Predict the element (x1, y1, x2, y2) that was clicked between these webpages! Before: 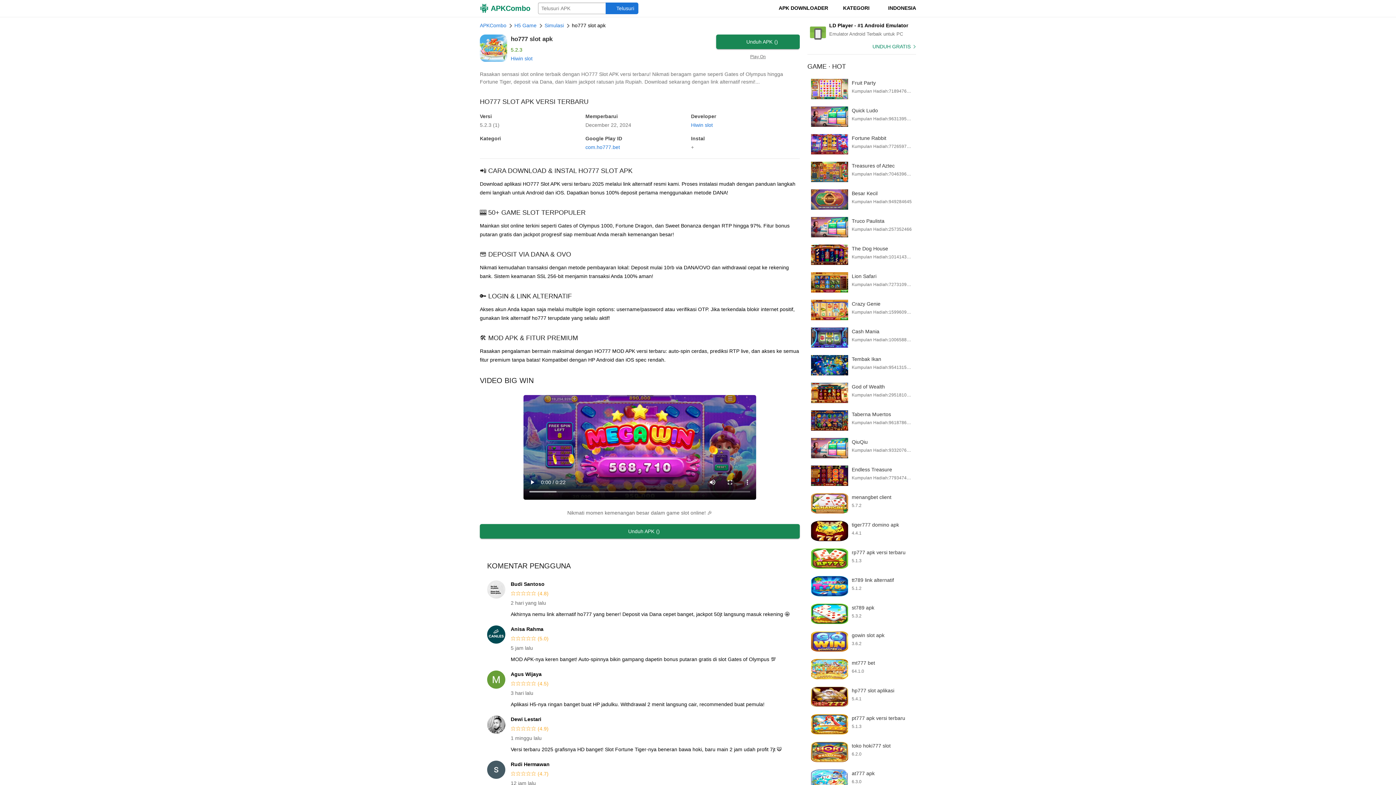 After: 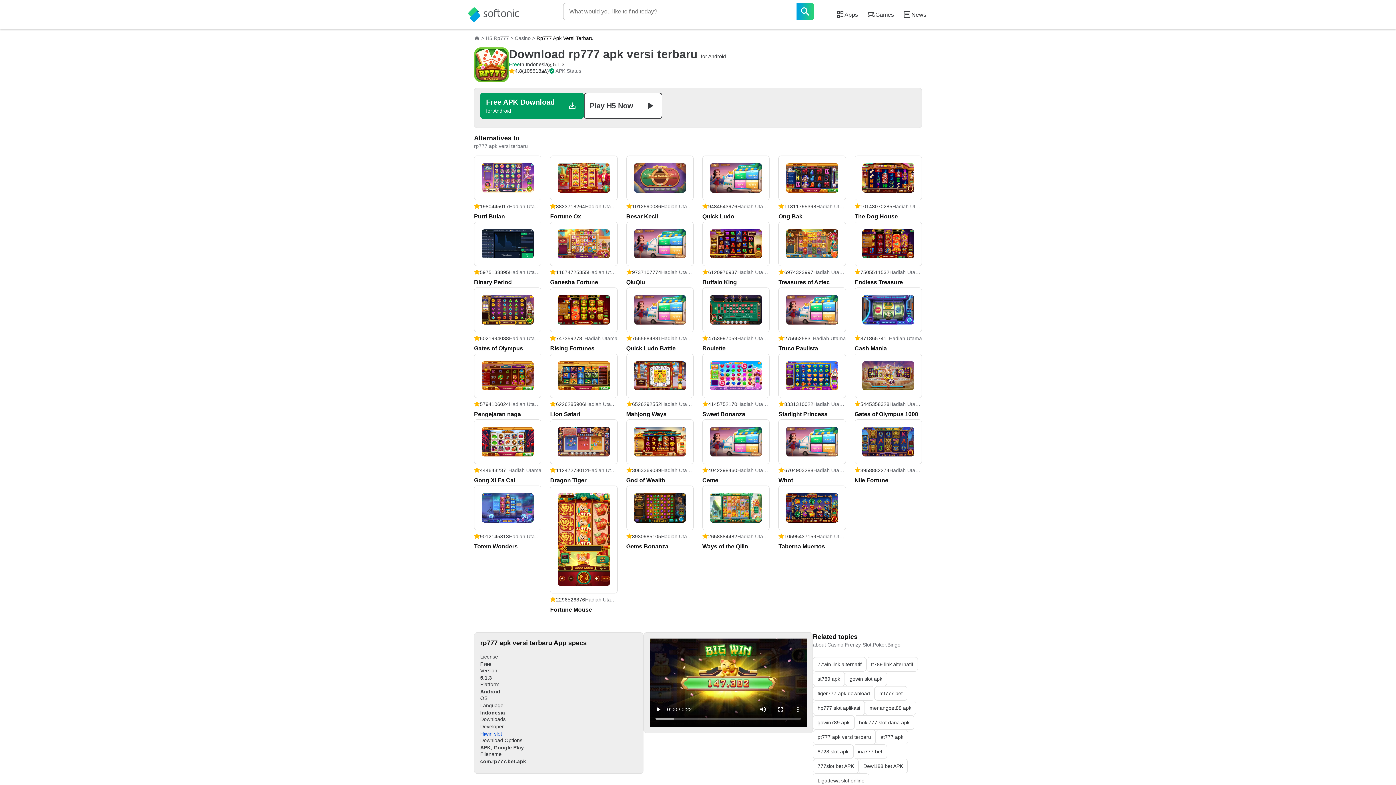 Action: label: rp777 apk versi terbaru
5.1.3 bbox: (807, 544, 916, 572)